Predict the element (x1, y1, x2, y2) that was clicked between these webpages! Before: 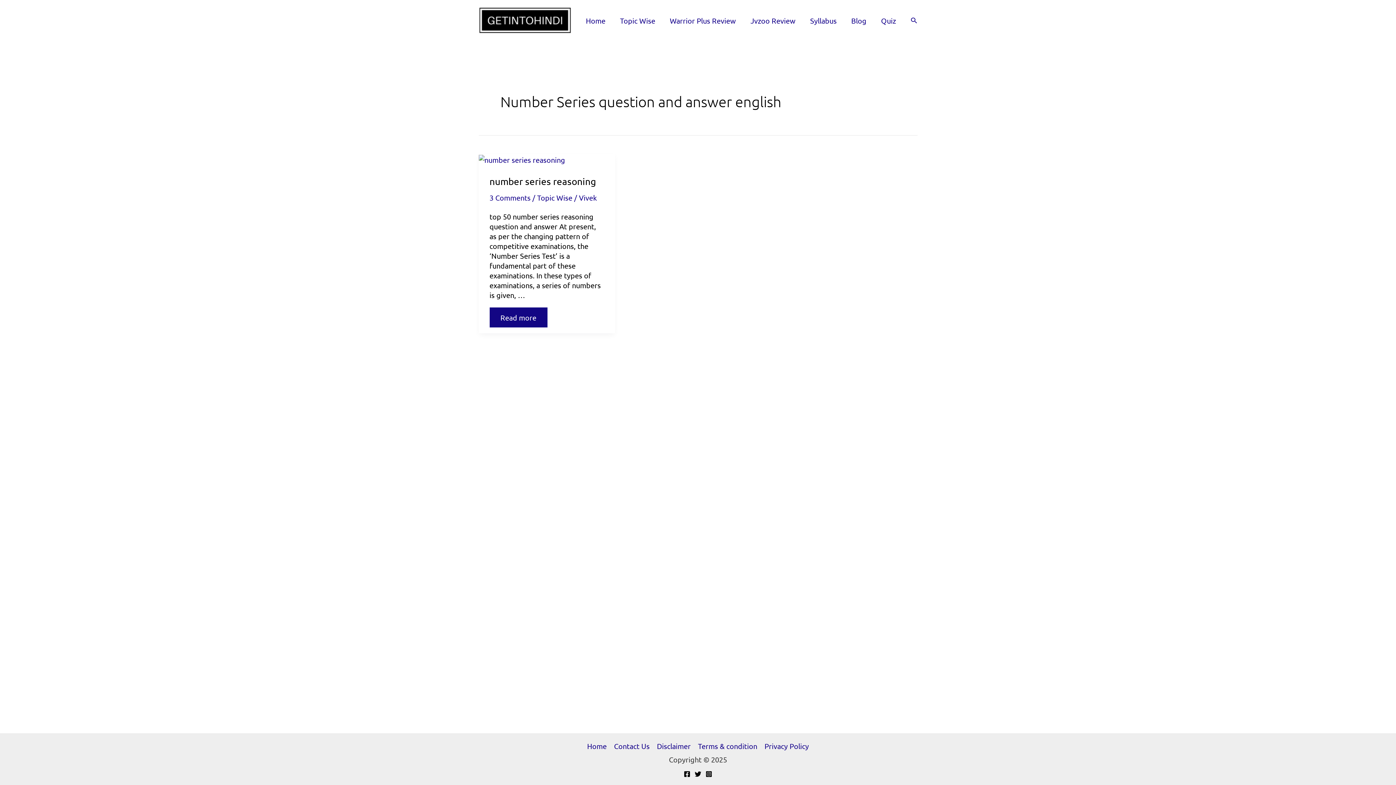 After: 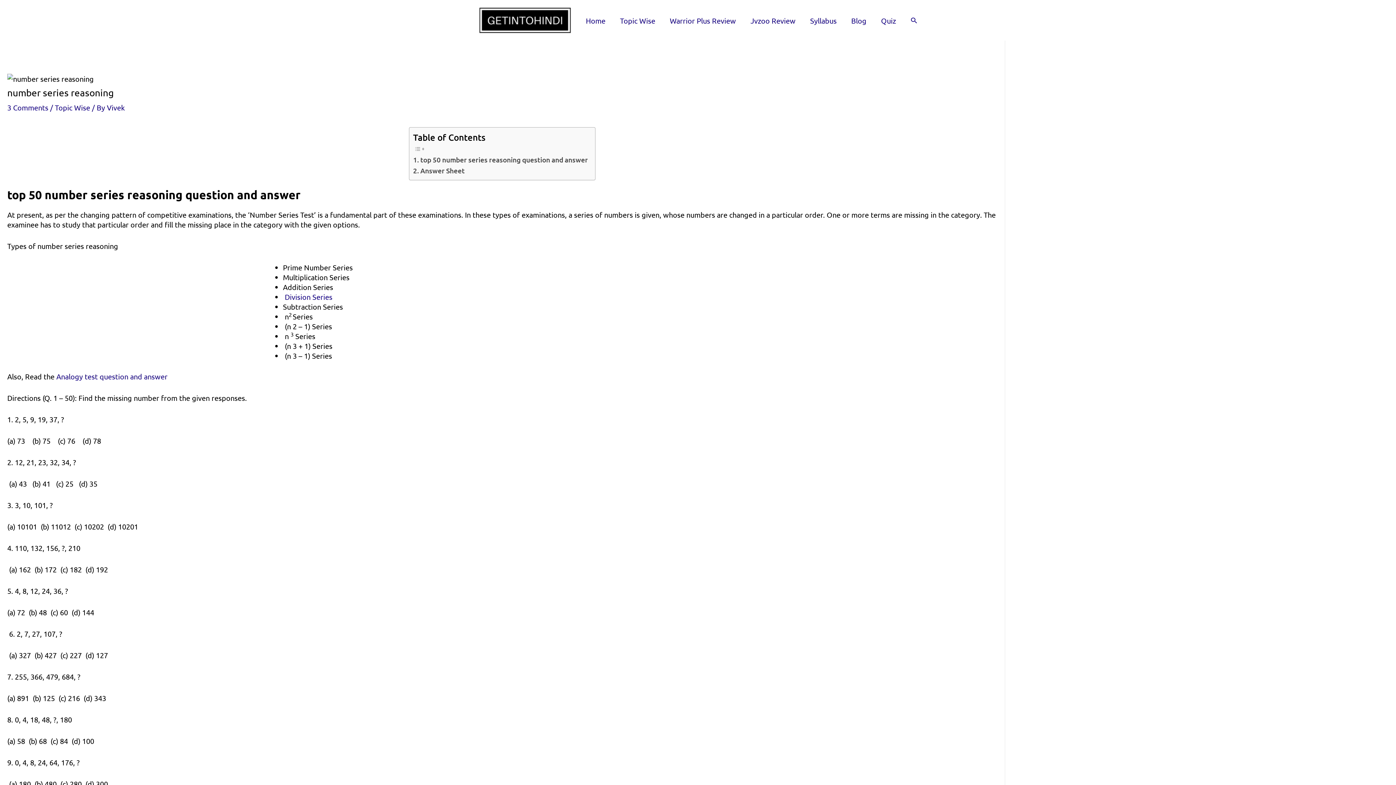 Action: bbox: (478, 154, 565, 163)